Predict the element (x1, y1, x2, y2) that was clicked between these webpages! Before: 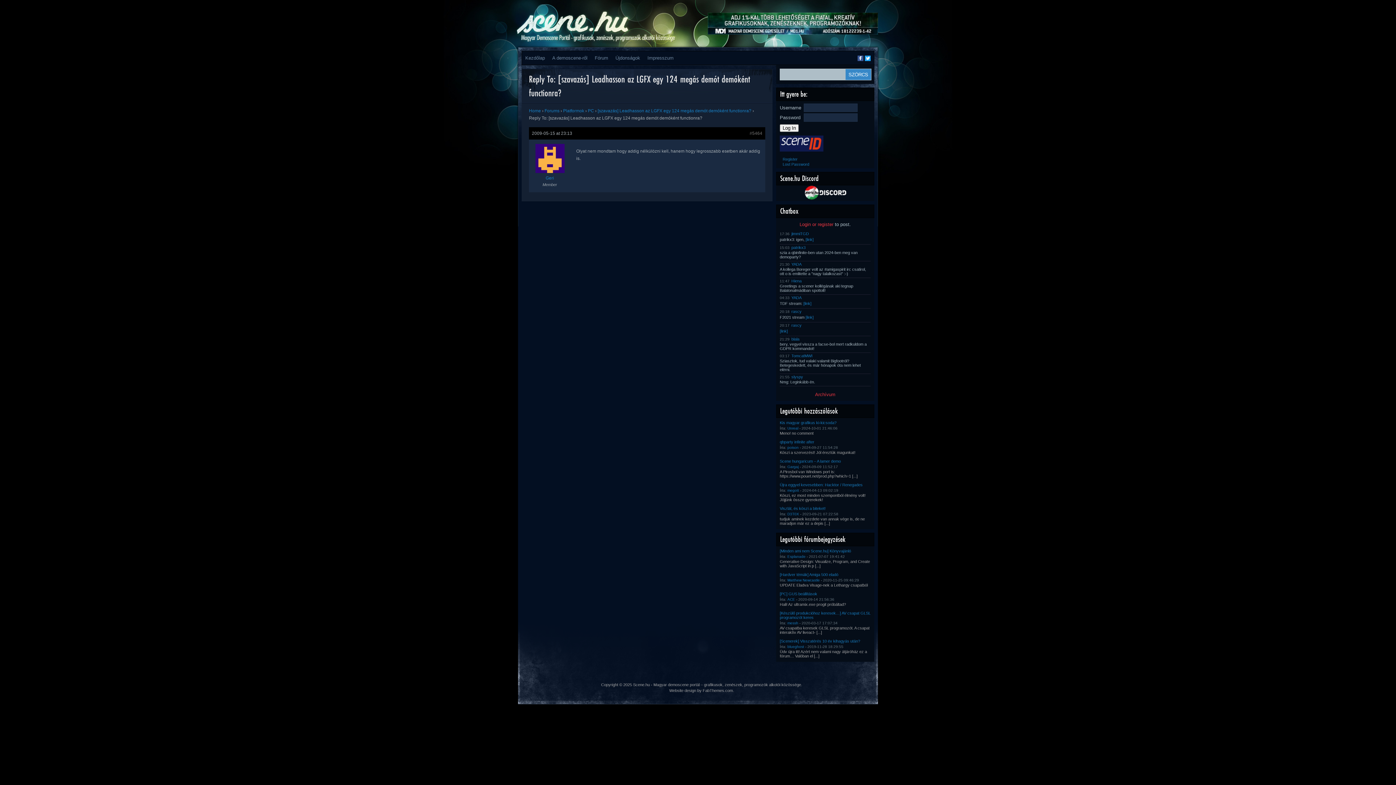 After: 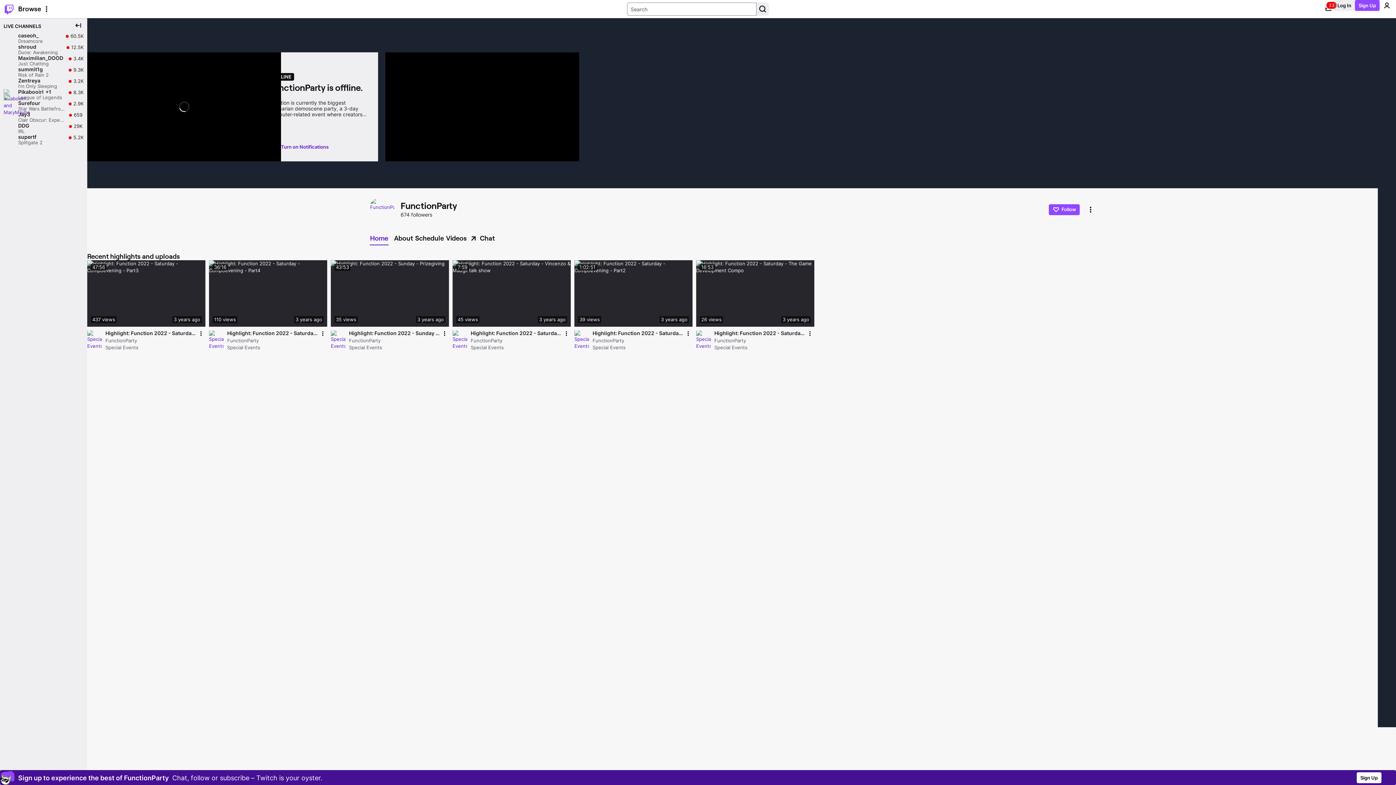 Action: label: [link] bbox: (805, 314, 813, 320)